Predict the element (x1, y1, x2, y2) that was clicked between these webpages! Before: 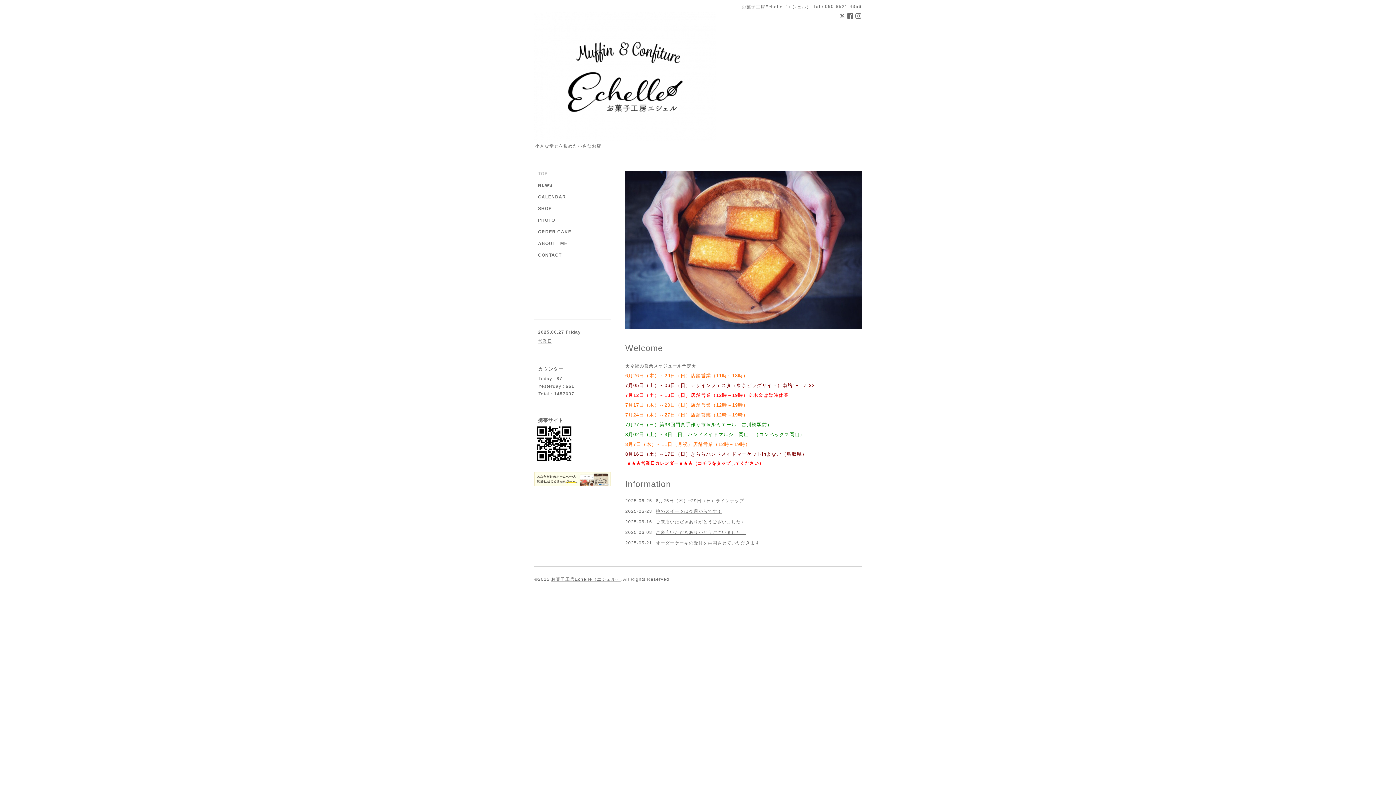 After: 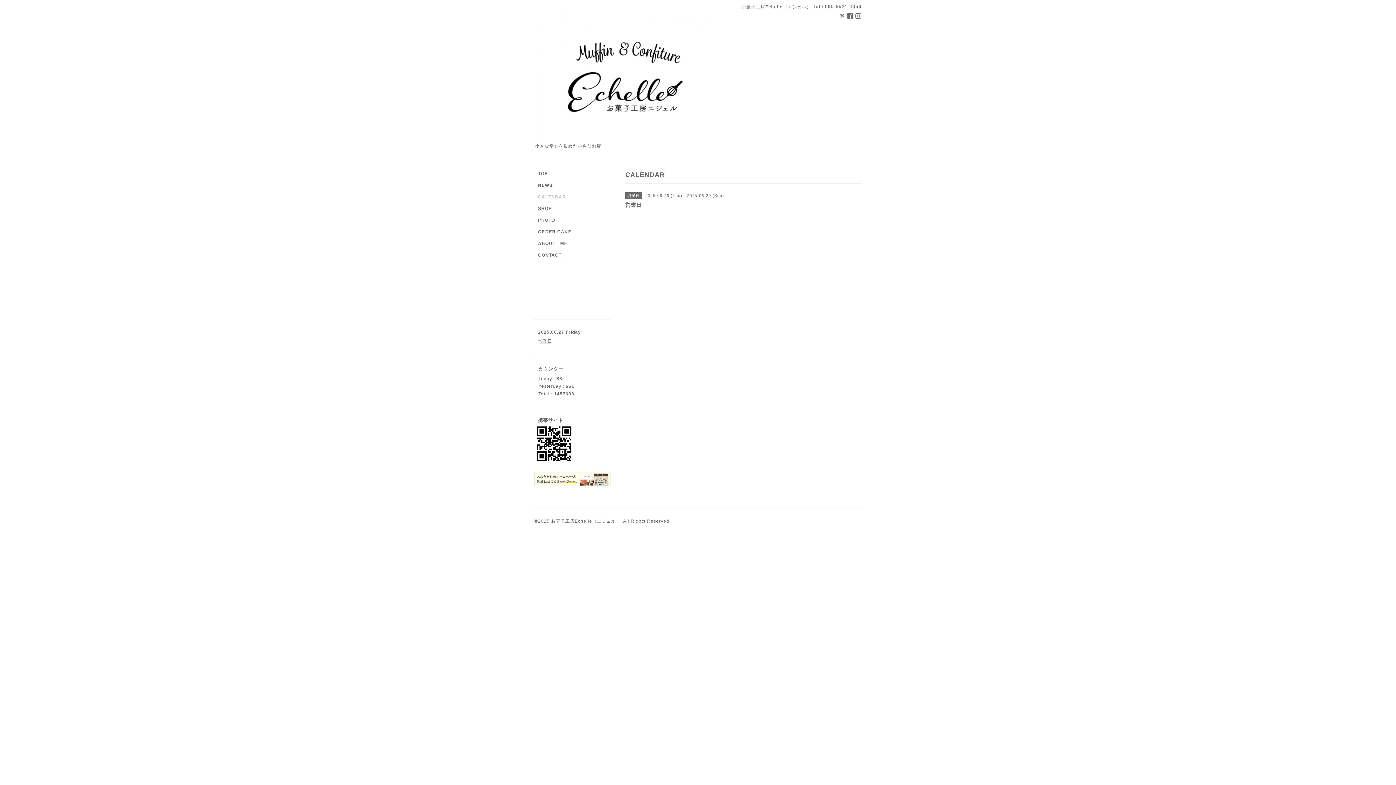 Action: label: 営業日 bbox: (538, 338, 552, 344)